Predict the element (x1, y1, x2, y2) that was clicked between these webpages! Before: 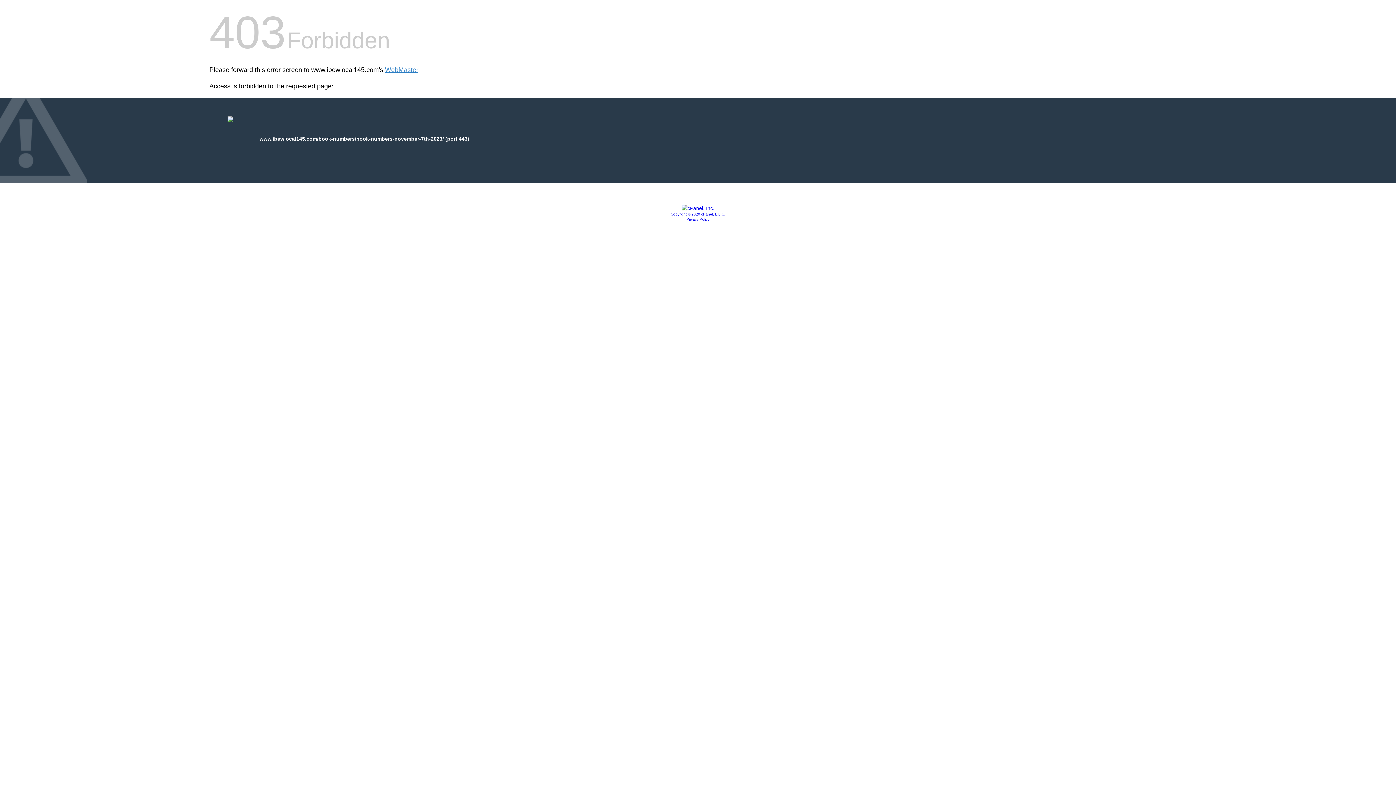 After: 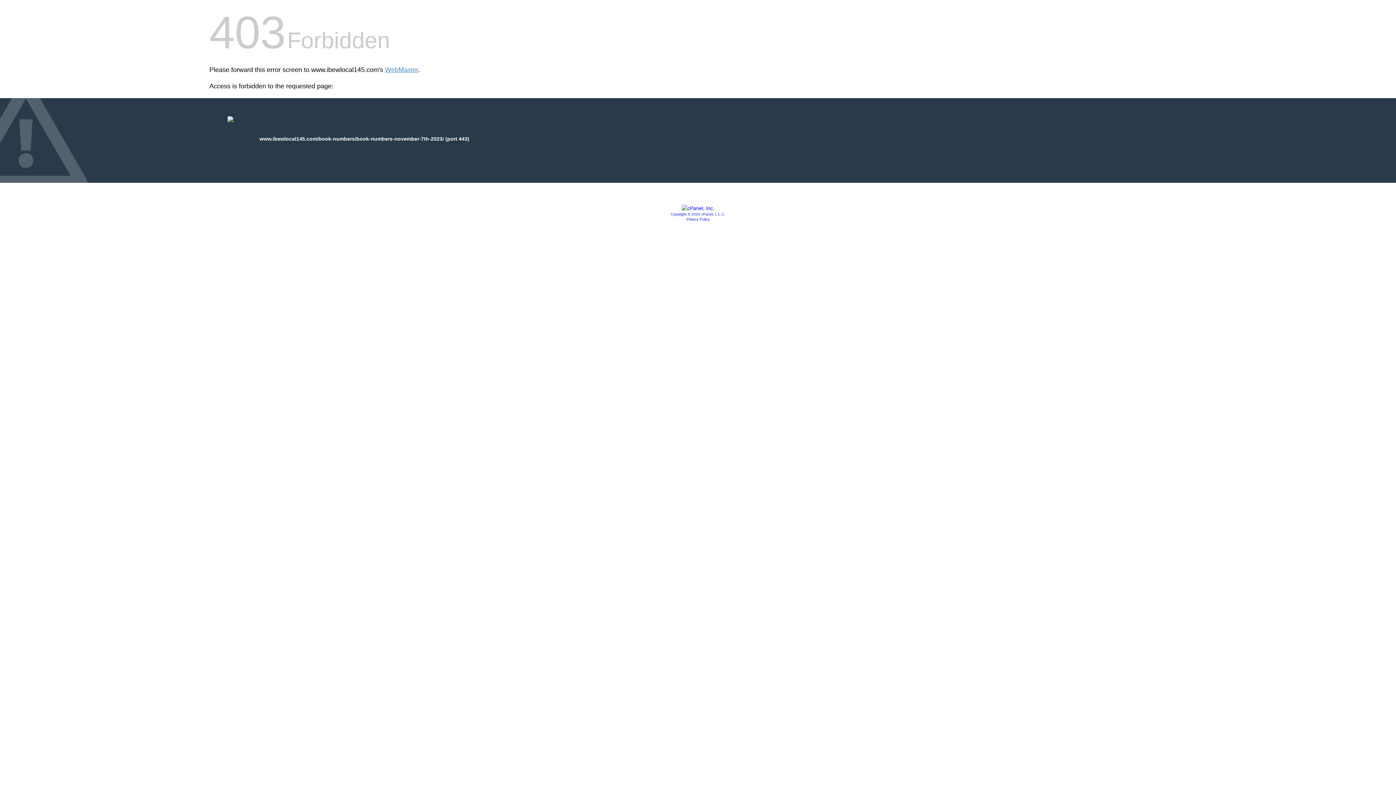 Action: bbox: (681, 205, 714, 211)